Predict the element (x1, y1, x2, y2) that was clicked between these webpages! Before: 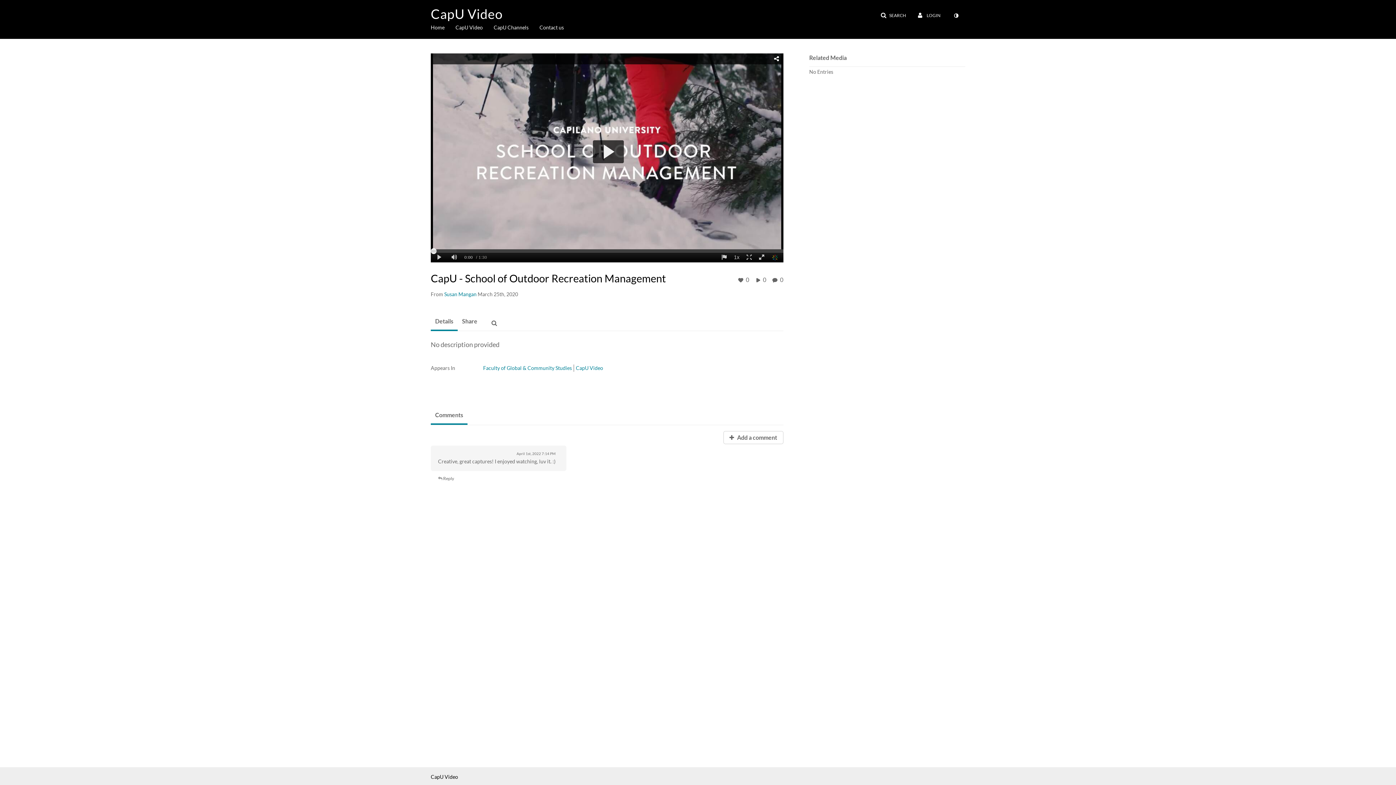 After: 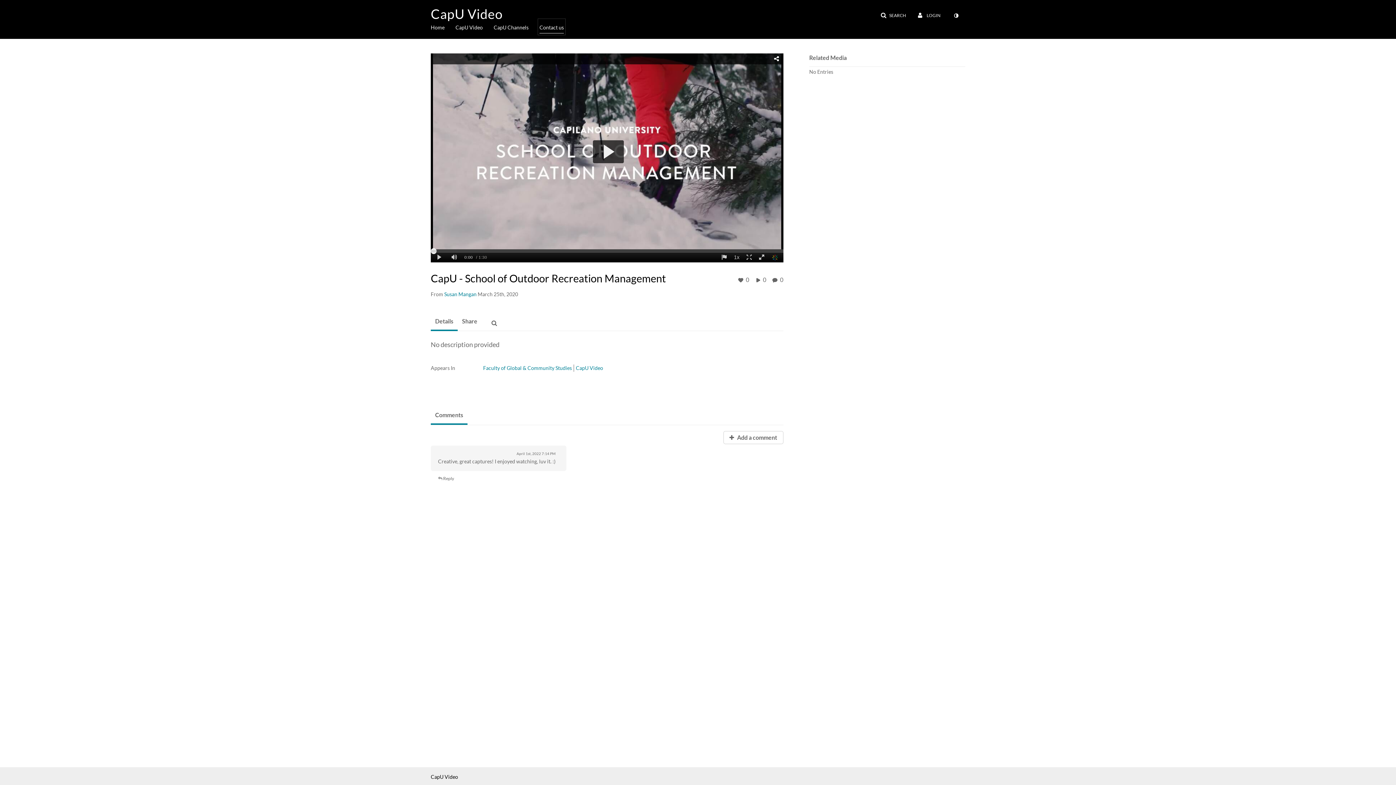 Action: bbox: (539, 20, 564, 33) label: Contact us